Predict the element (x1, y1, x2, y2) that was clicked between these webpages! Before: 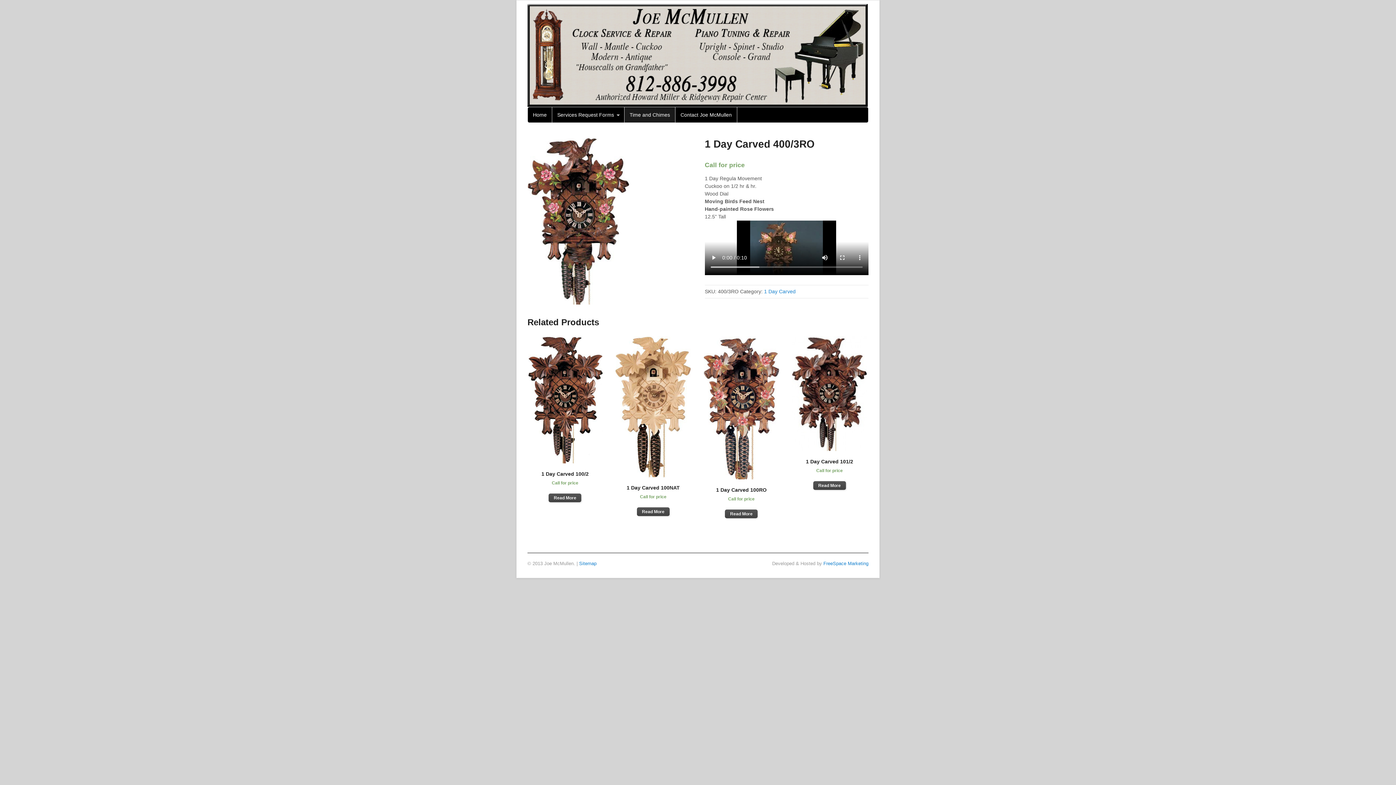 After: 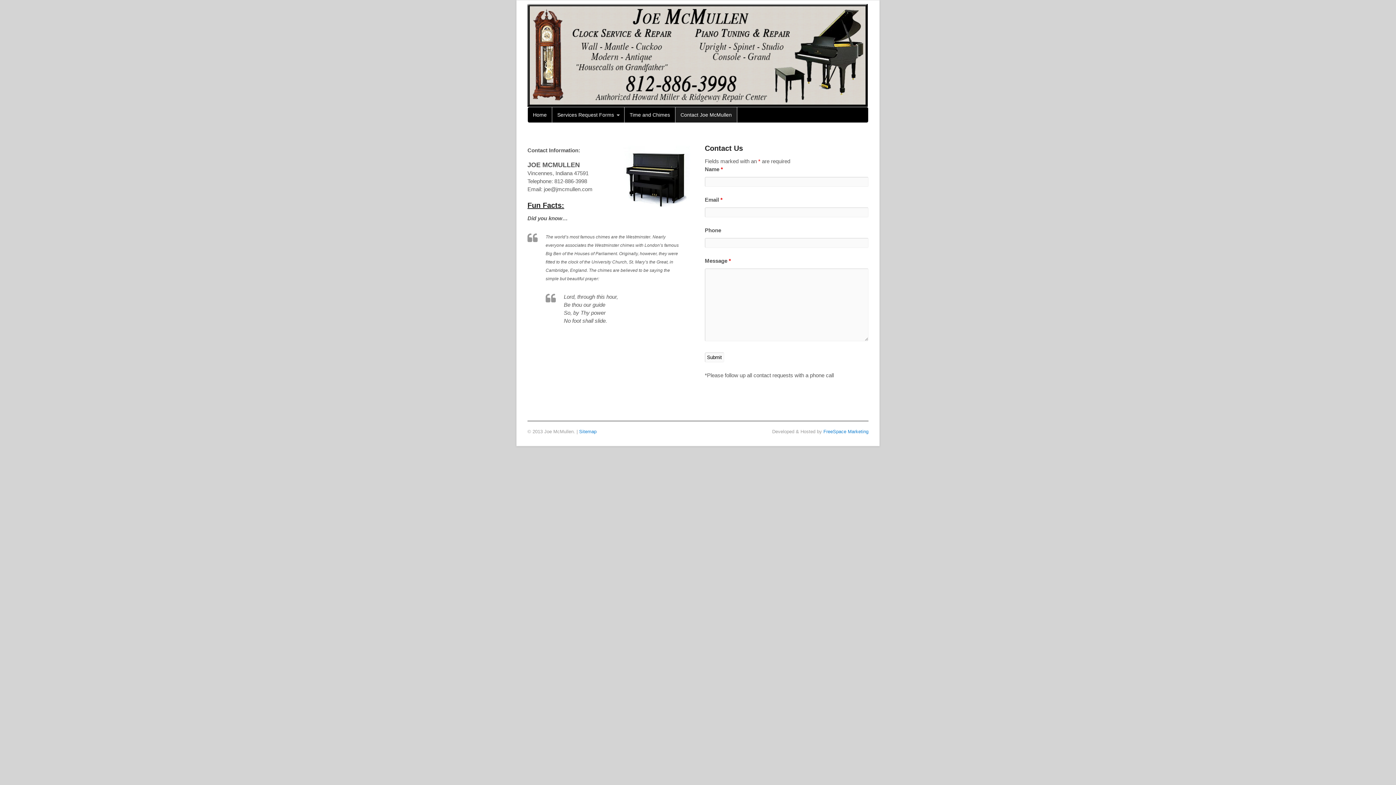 Action: label: Contact Joe McMullen bbox: (675, 107, 737, 122)